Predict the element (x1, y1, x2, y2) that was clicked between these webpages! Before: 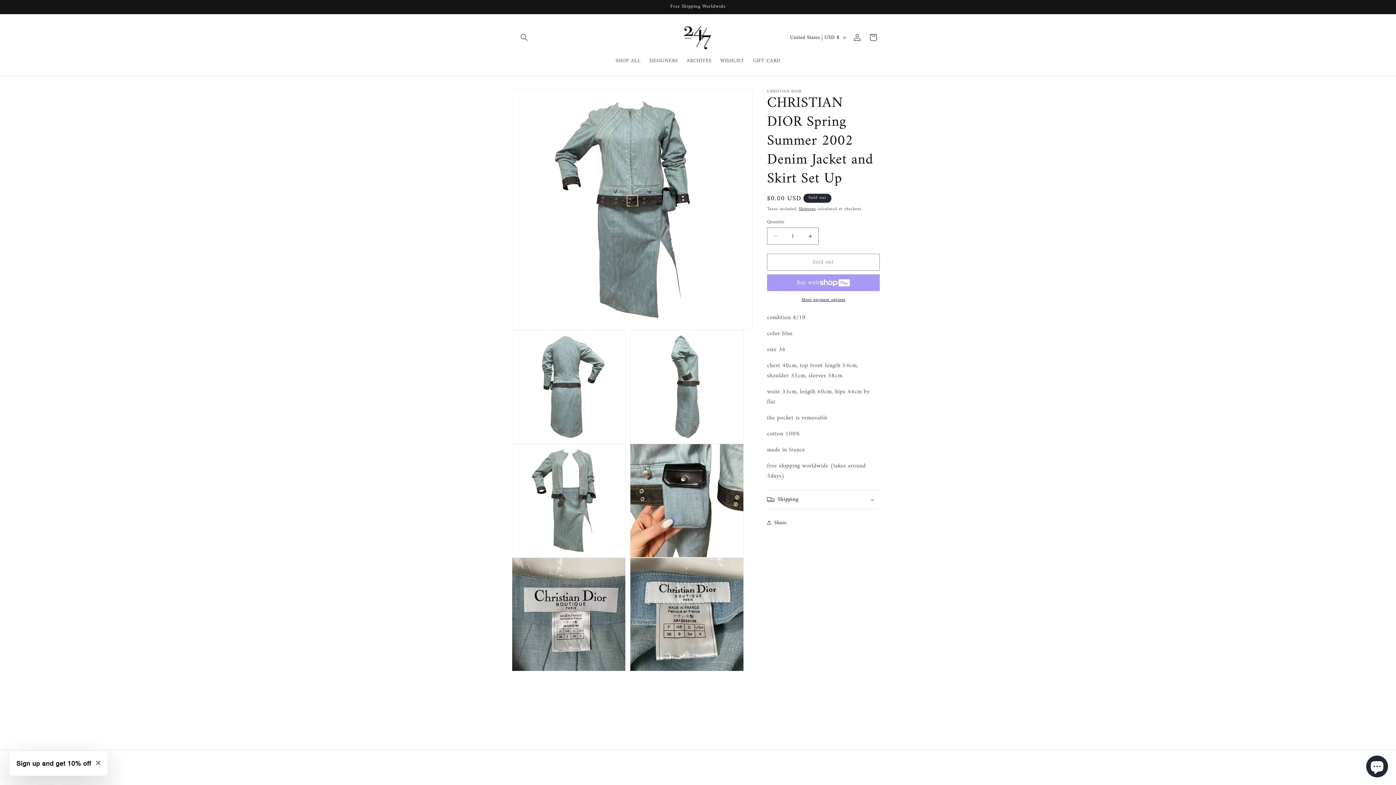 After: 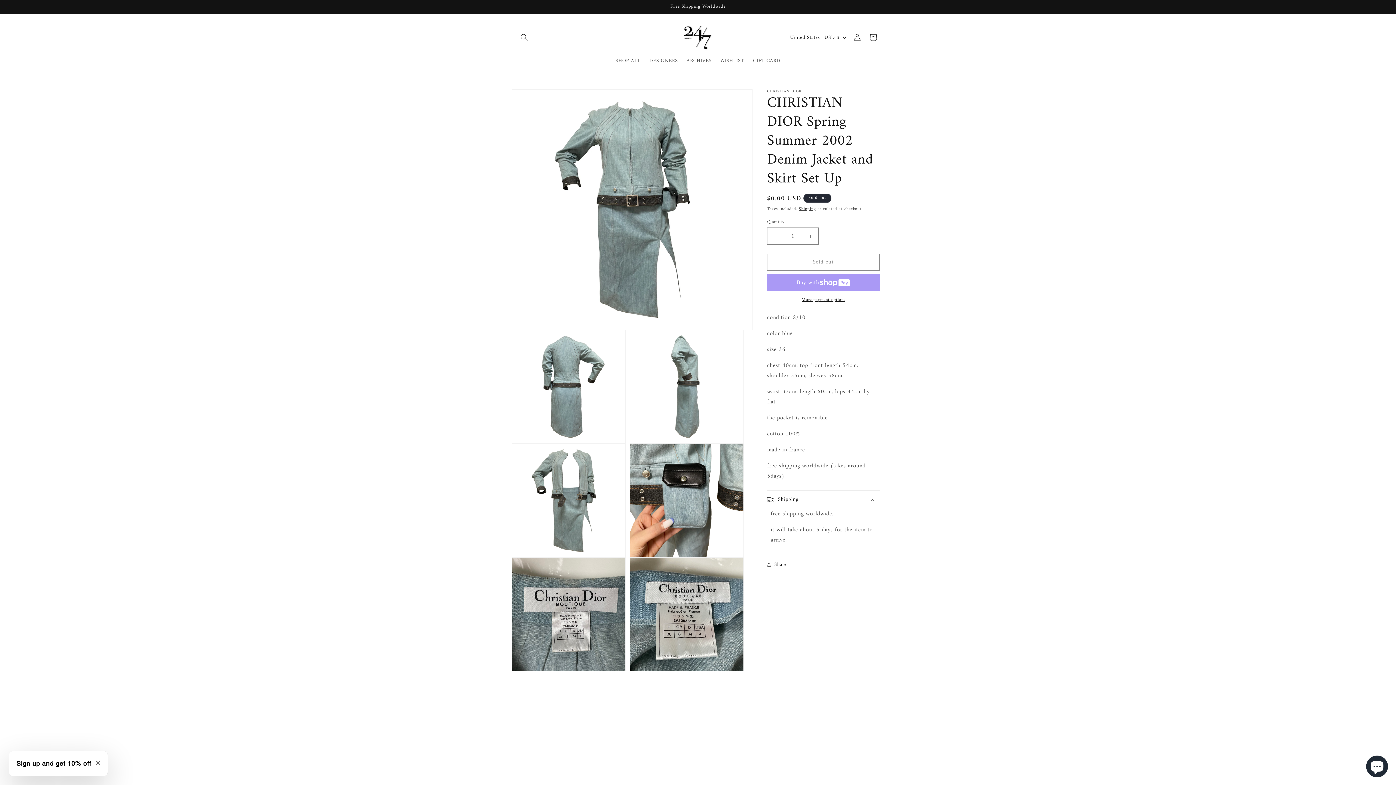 Action: bbox: (767, 490, 880, 509) label: Shipping